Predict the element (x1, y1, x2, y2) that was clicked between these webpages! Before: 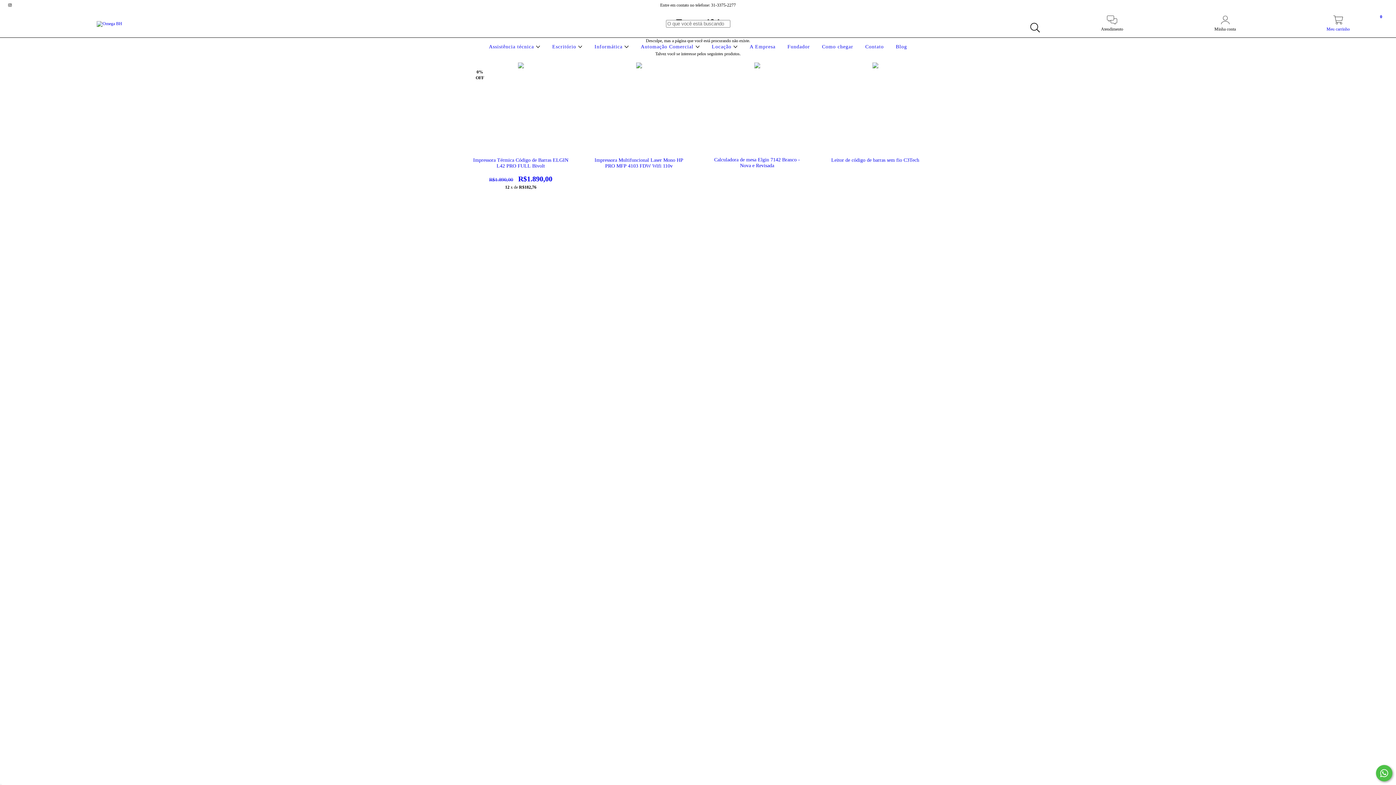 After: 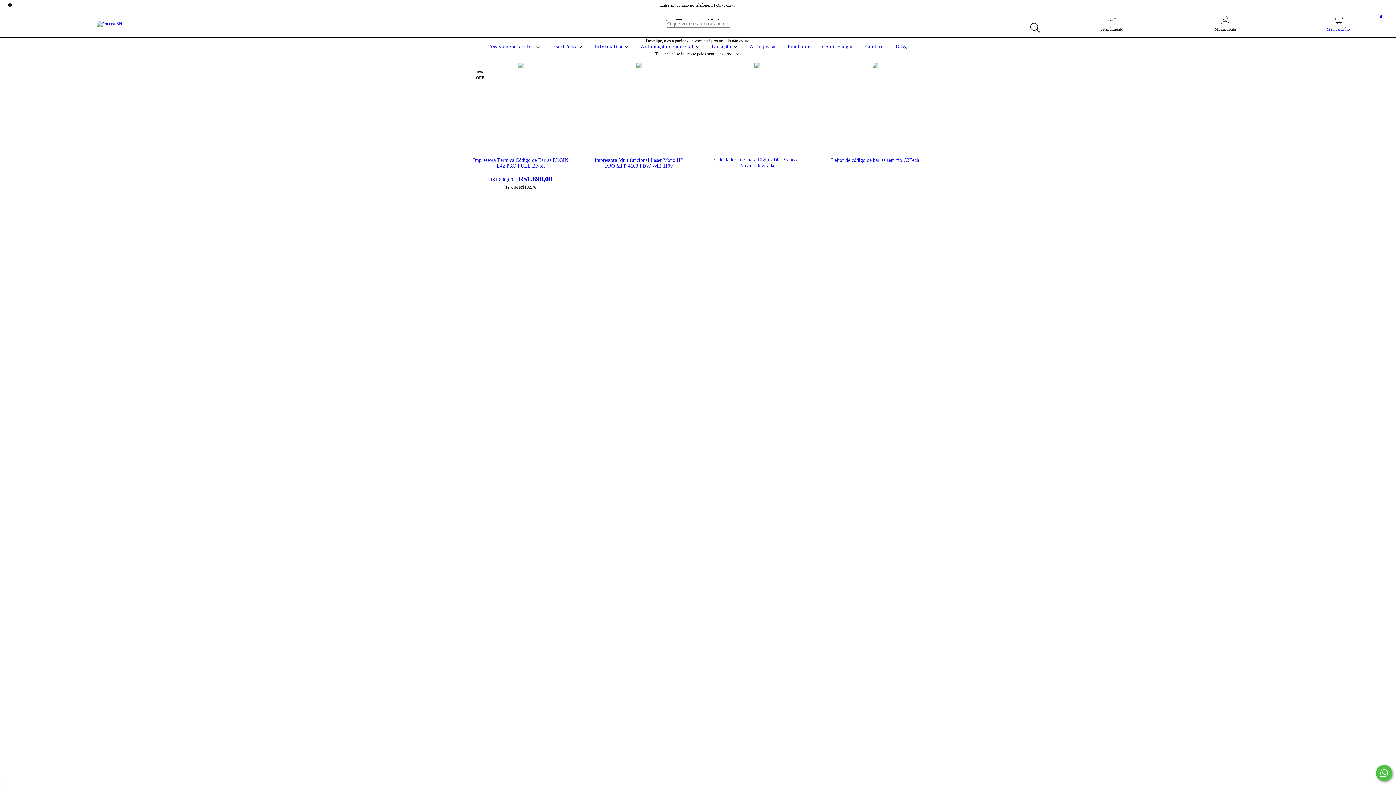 Action: label: instagram Omega BH bbox: (5, 2, 14, 7)